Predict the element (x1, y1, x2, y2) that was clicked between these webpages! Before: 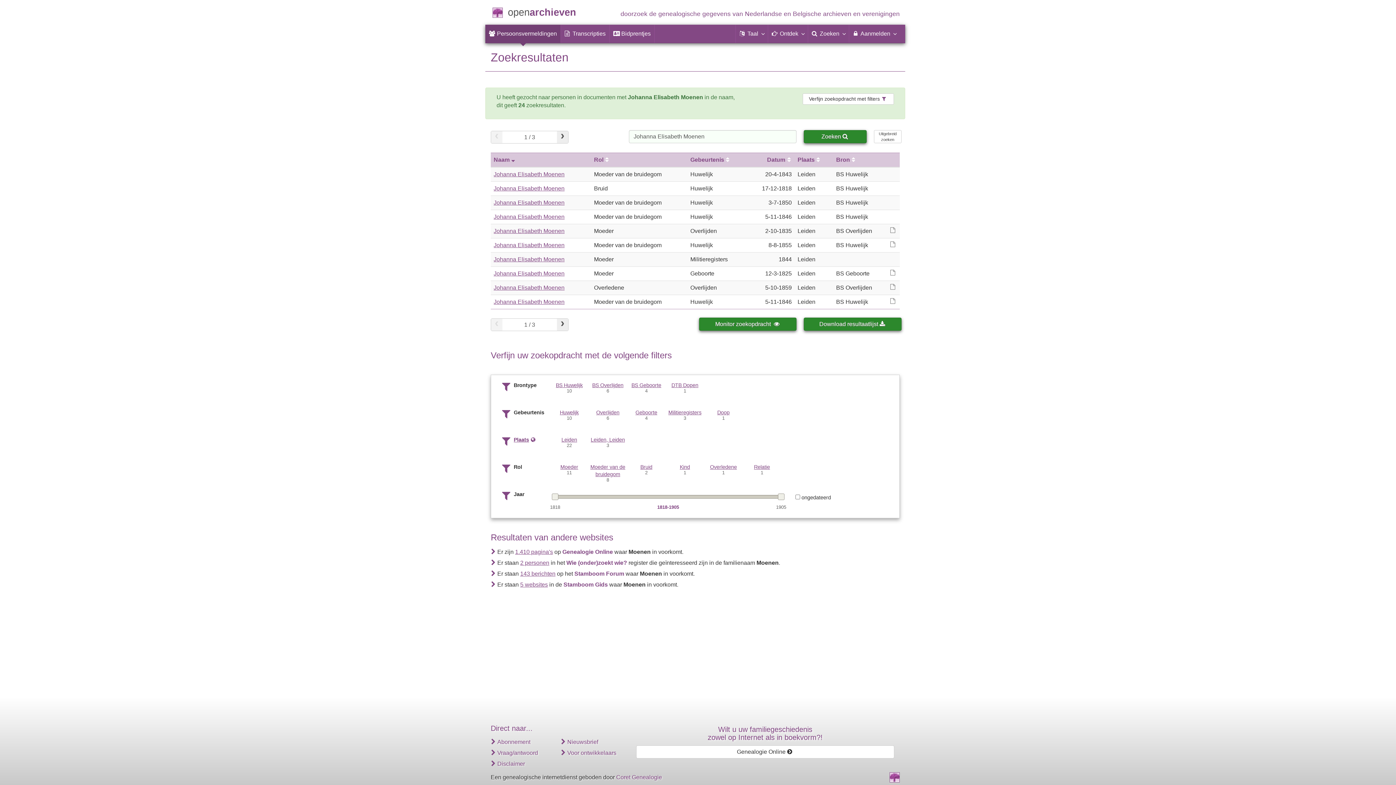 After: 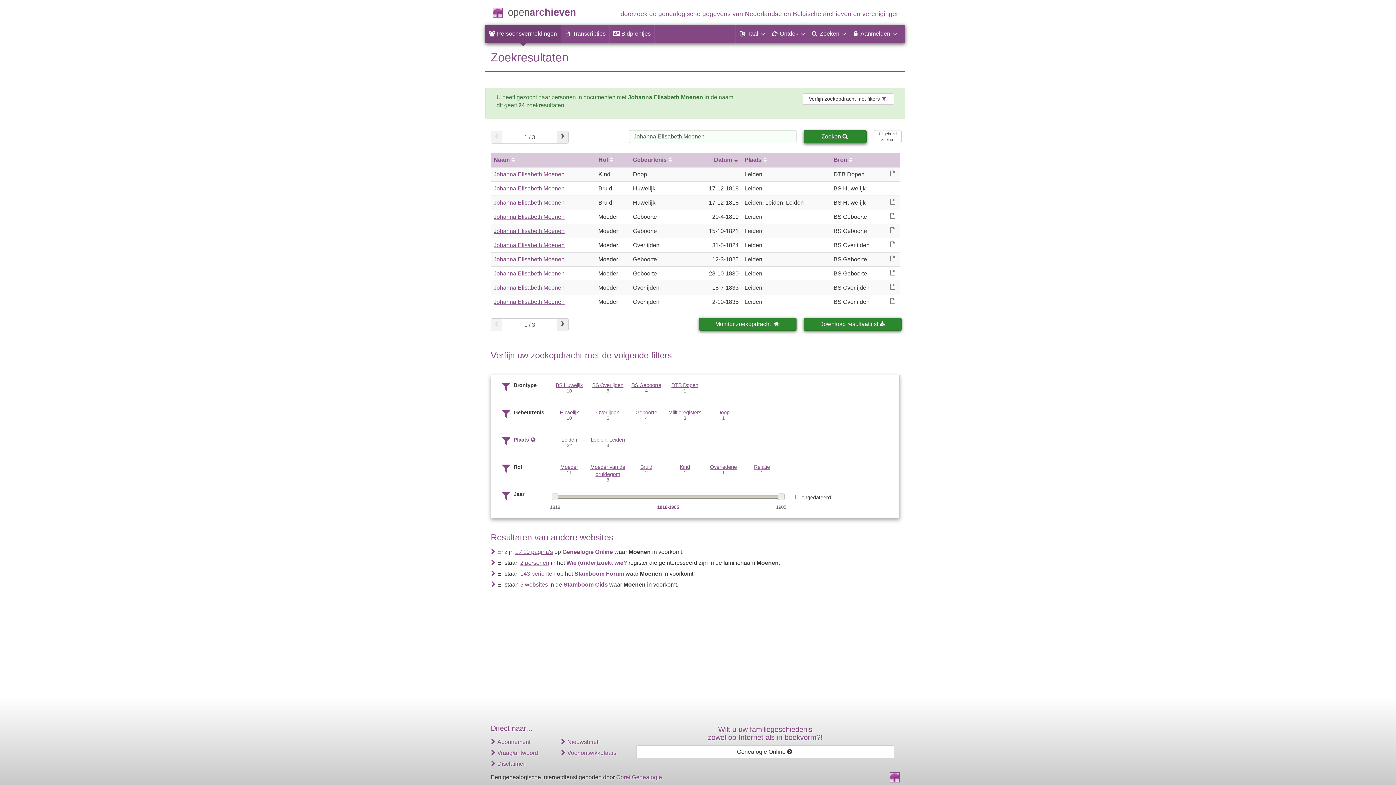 Action: bbox: (767, 156, 792, 162) label: Datum